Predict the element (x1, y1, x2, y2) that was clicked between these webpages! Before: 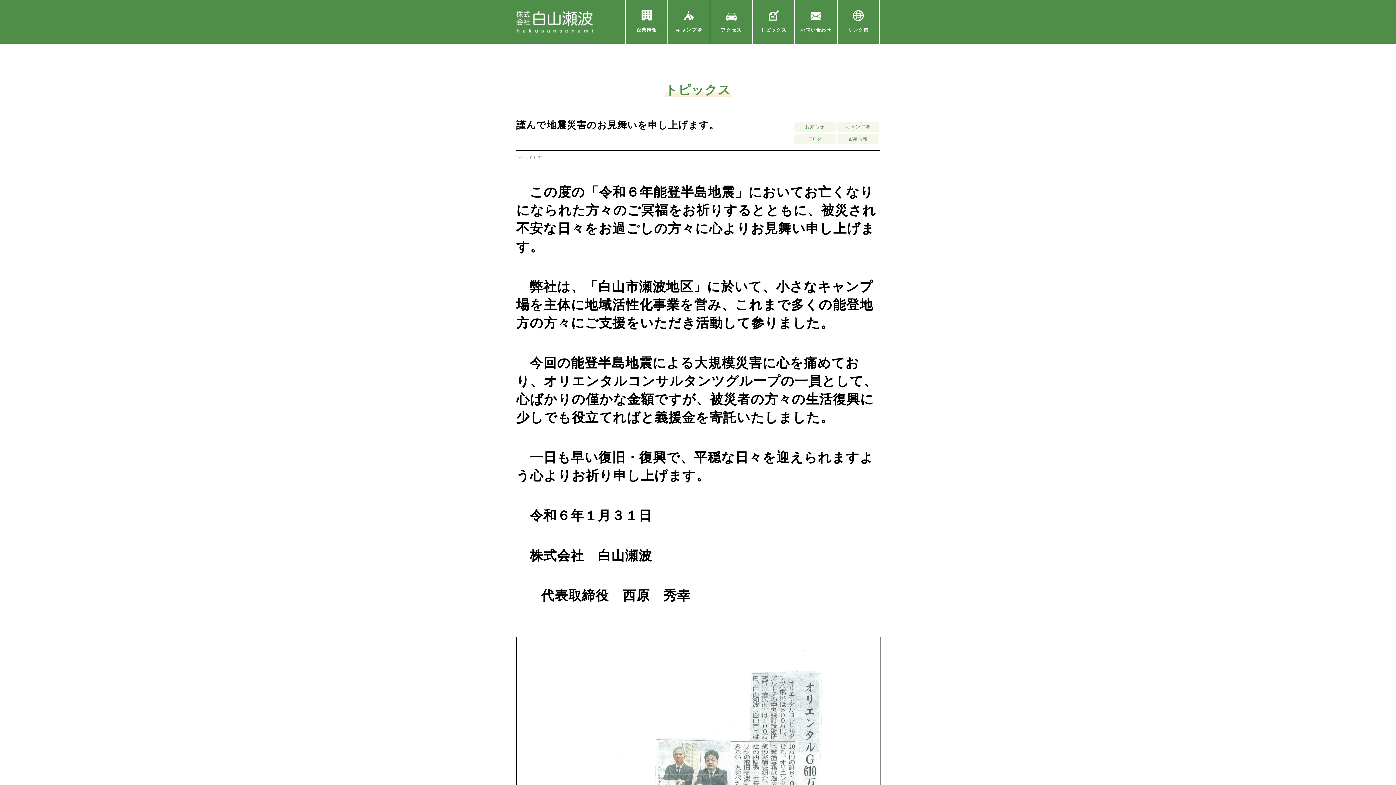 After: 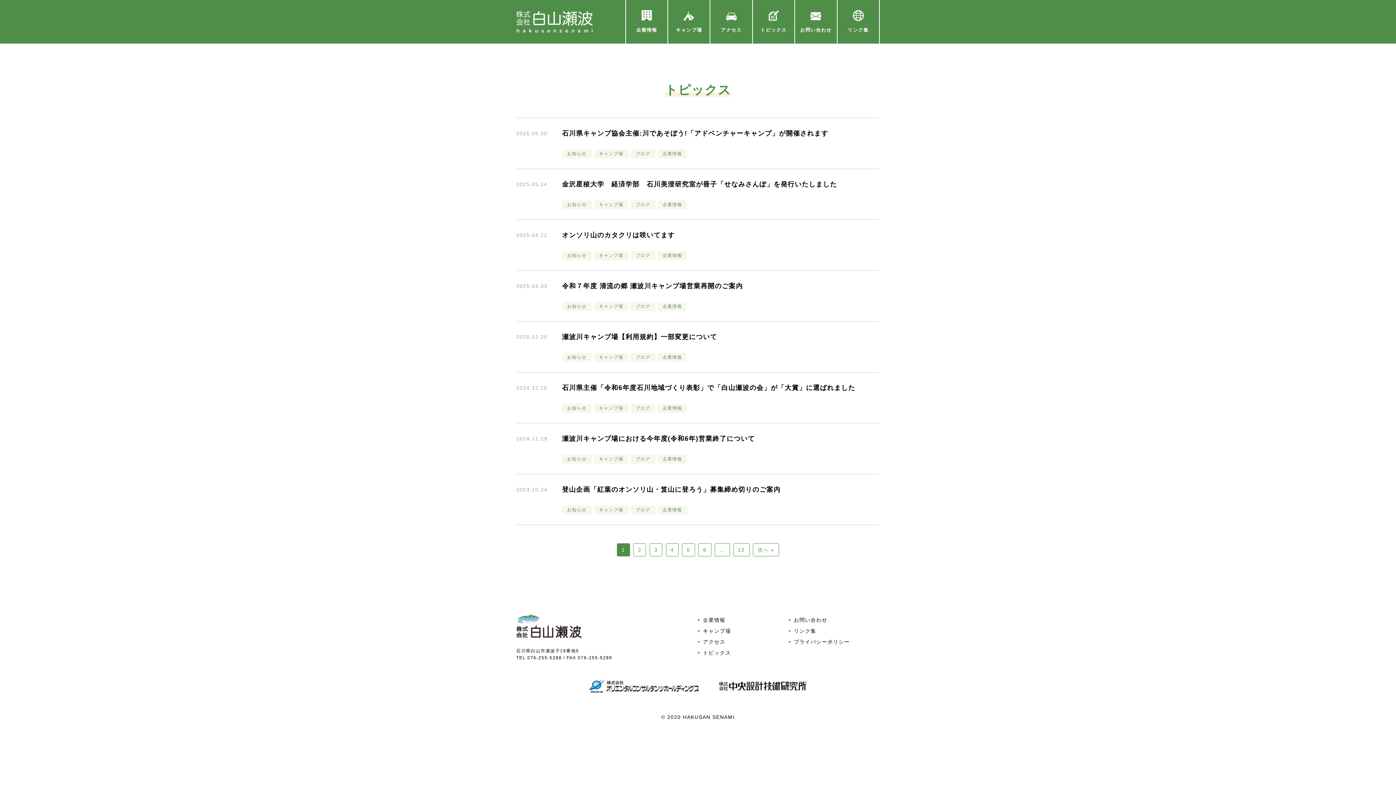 Action: label: キャンプ場 bbox: (837, 121, 879, 132)